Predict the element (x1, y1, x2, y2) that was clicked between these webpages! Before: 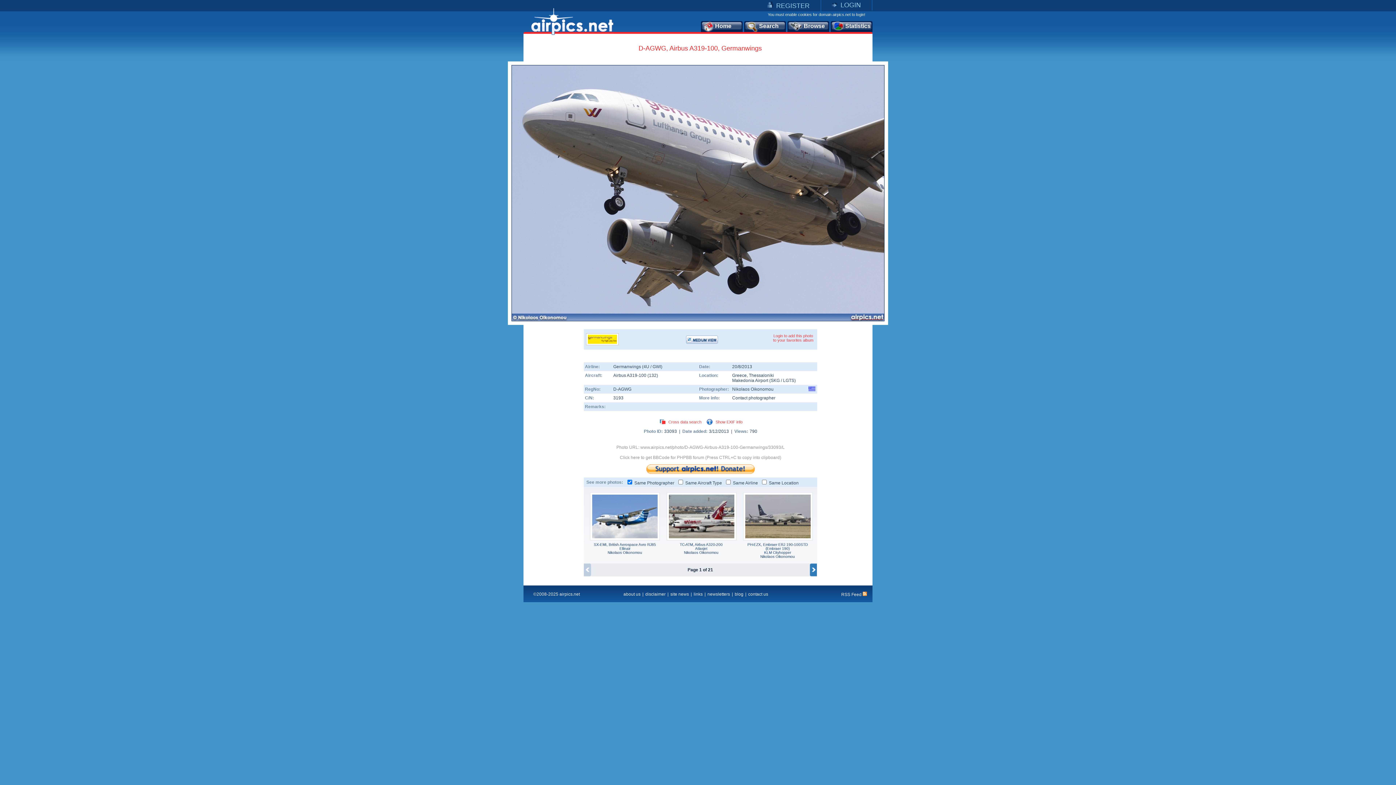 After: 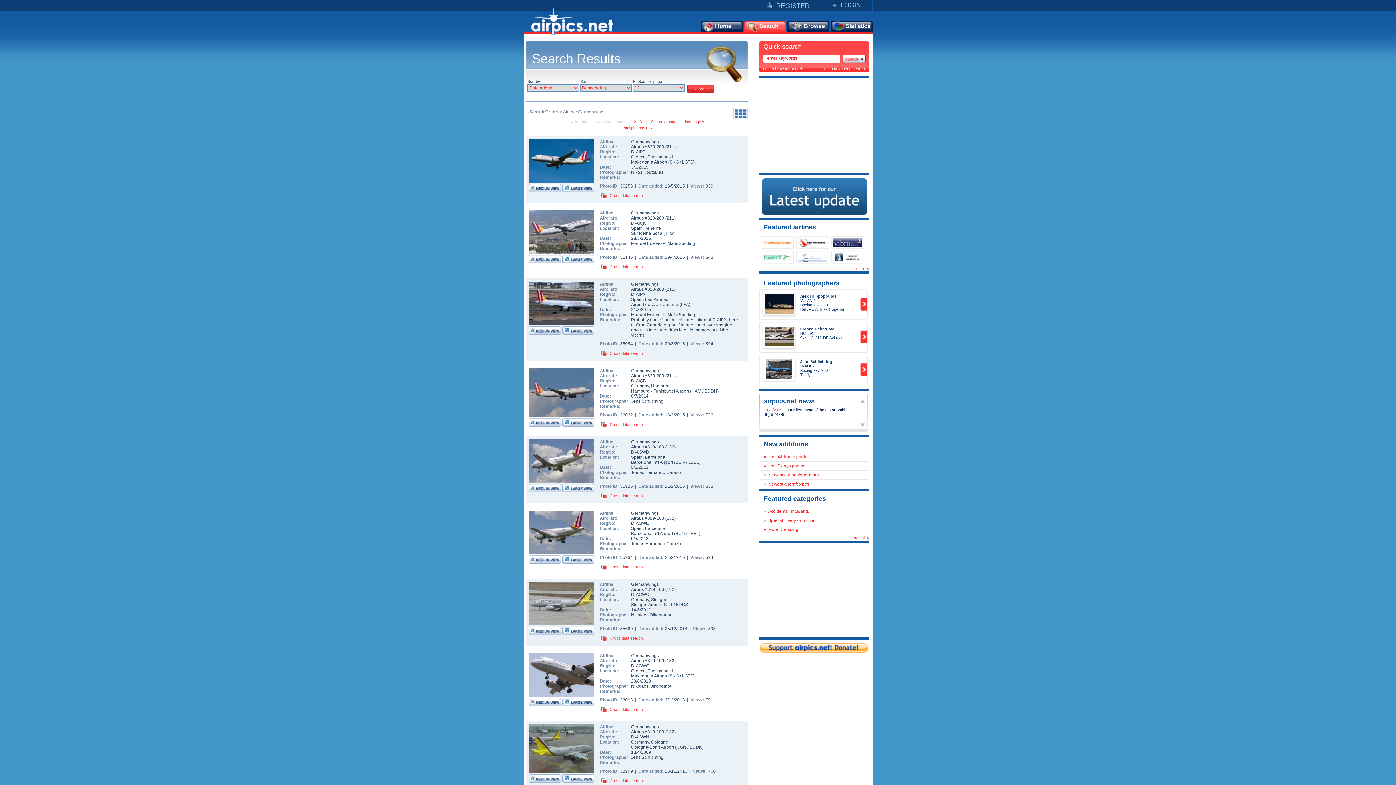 Action: label: Germanwings (4U / GWI) bbox: (613, 364, 662, 369)